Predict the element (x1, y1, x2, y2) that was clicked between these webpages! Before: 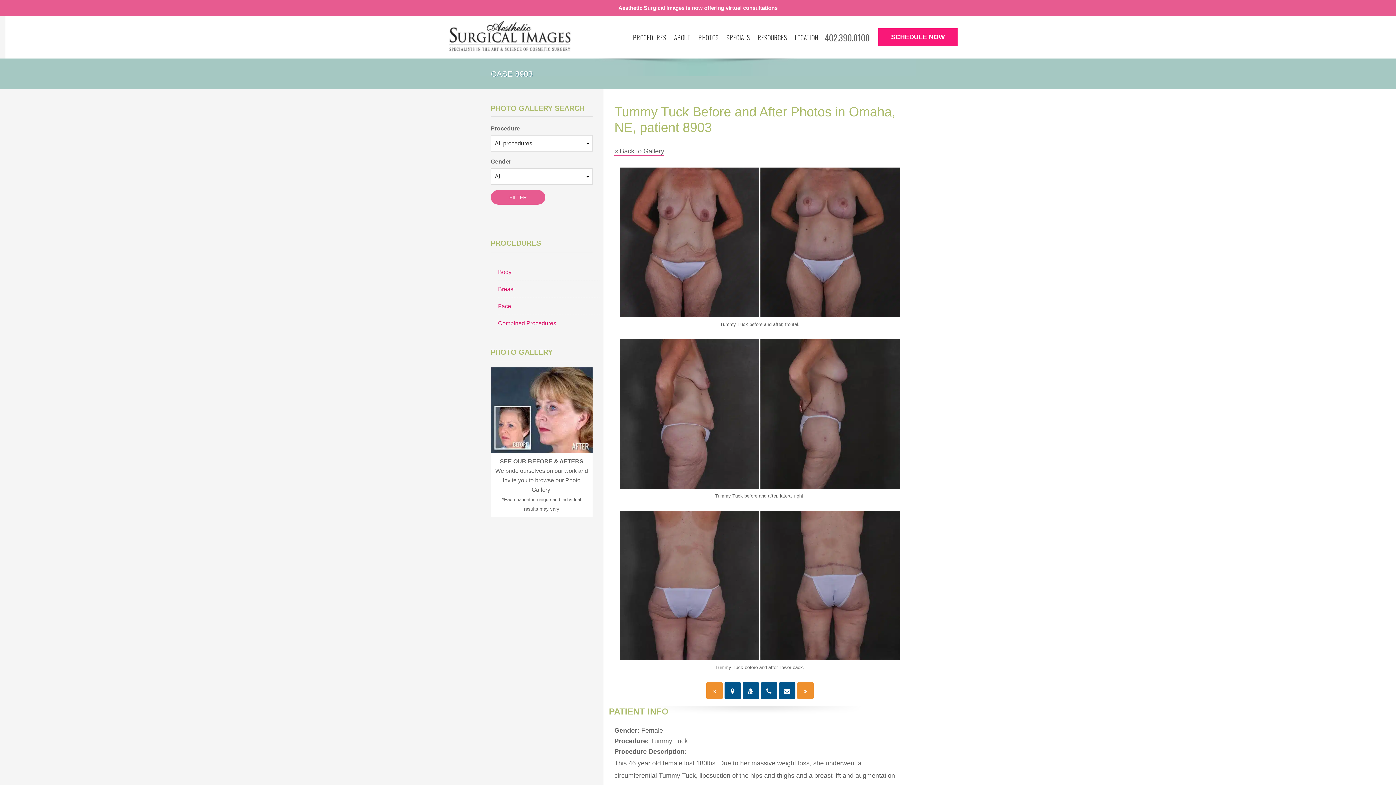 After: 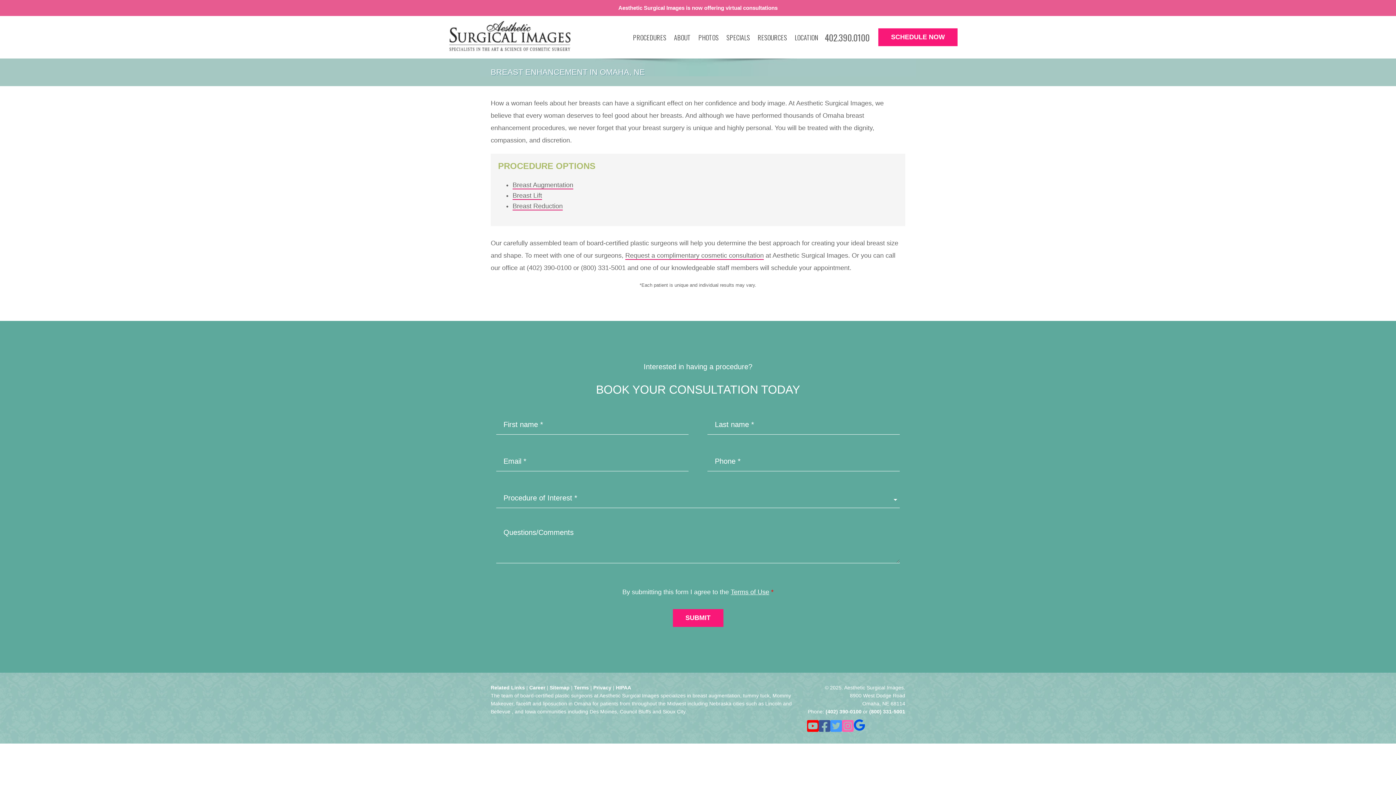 Action: bbox: (498, 286, 514, 292) label: Breast